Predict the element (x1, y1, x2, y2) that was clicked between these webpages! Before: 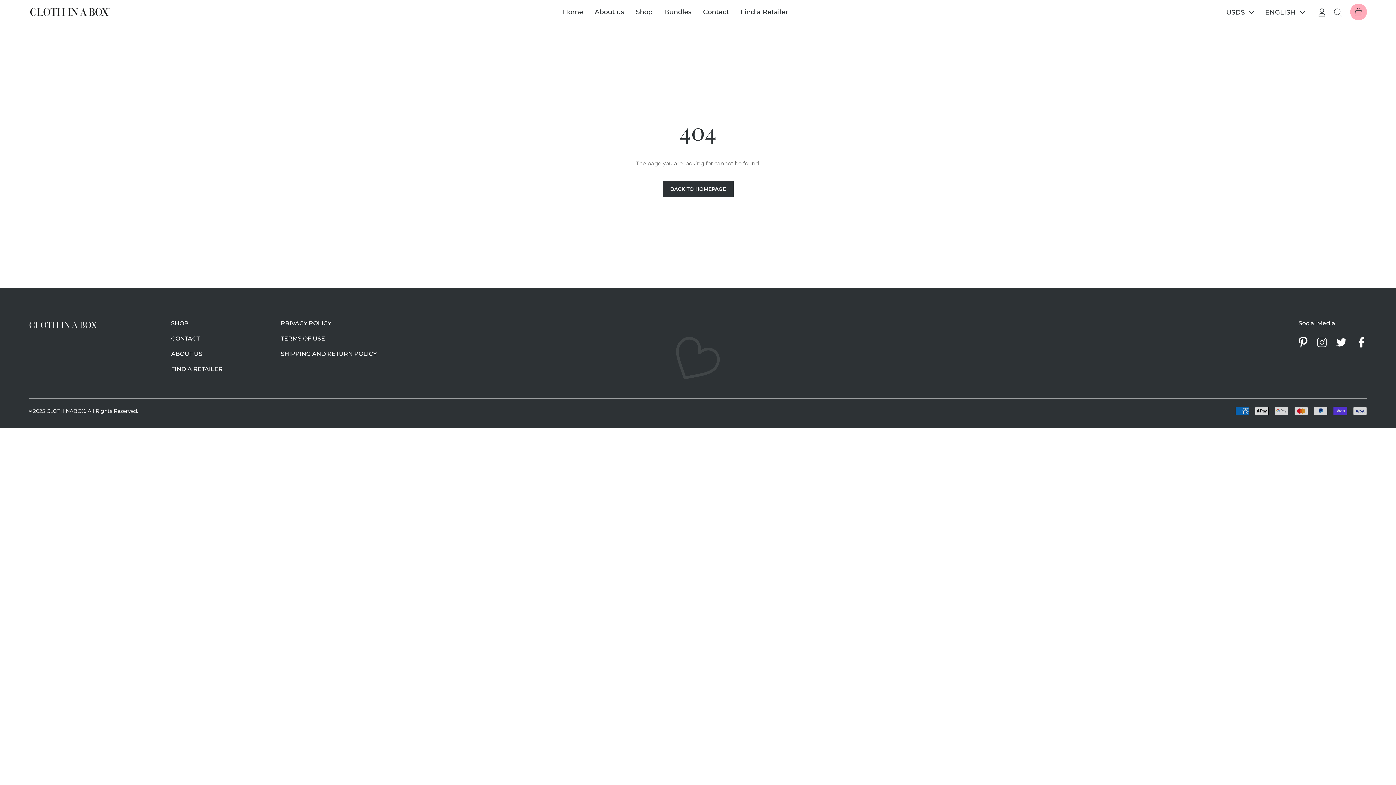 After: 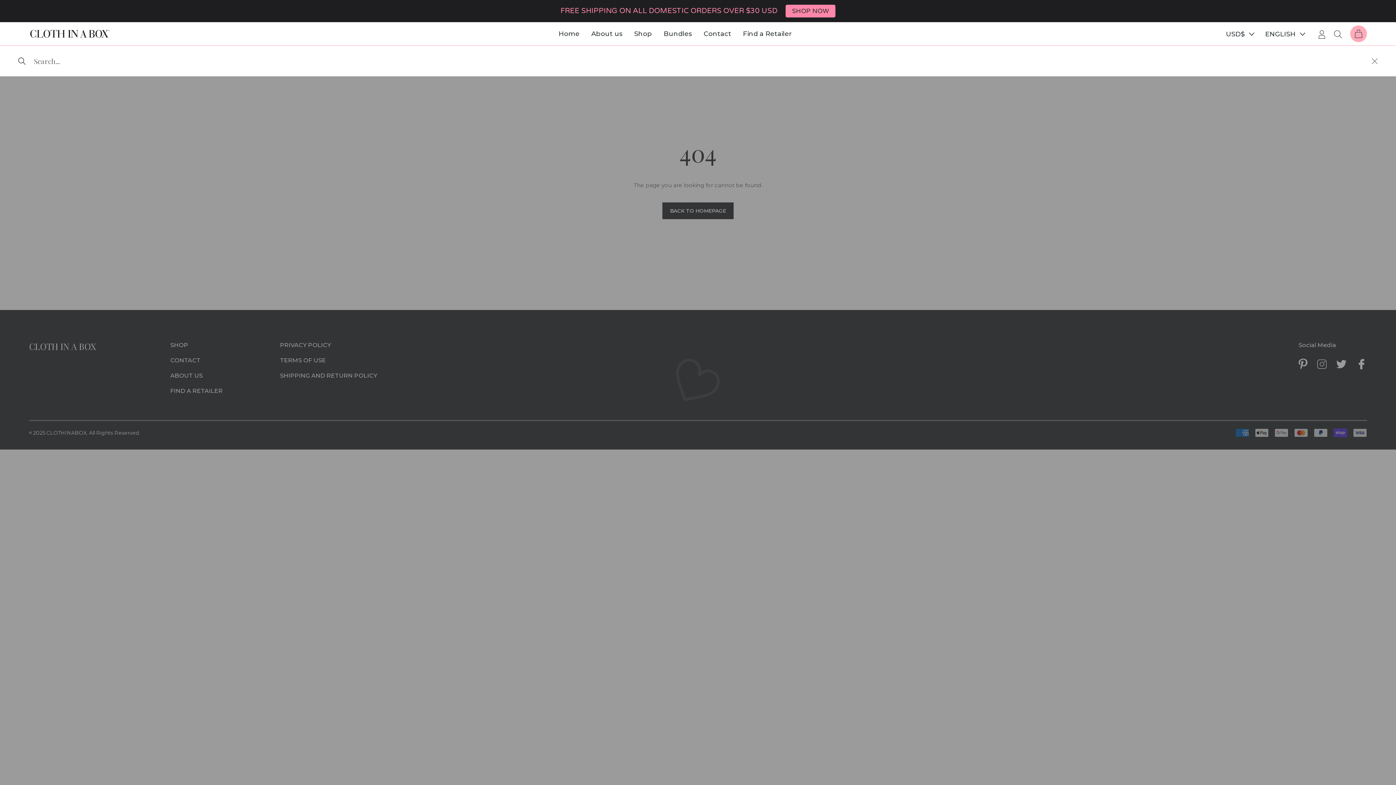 Action: label: Search bbox: (1334, 7, 1342, 16)